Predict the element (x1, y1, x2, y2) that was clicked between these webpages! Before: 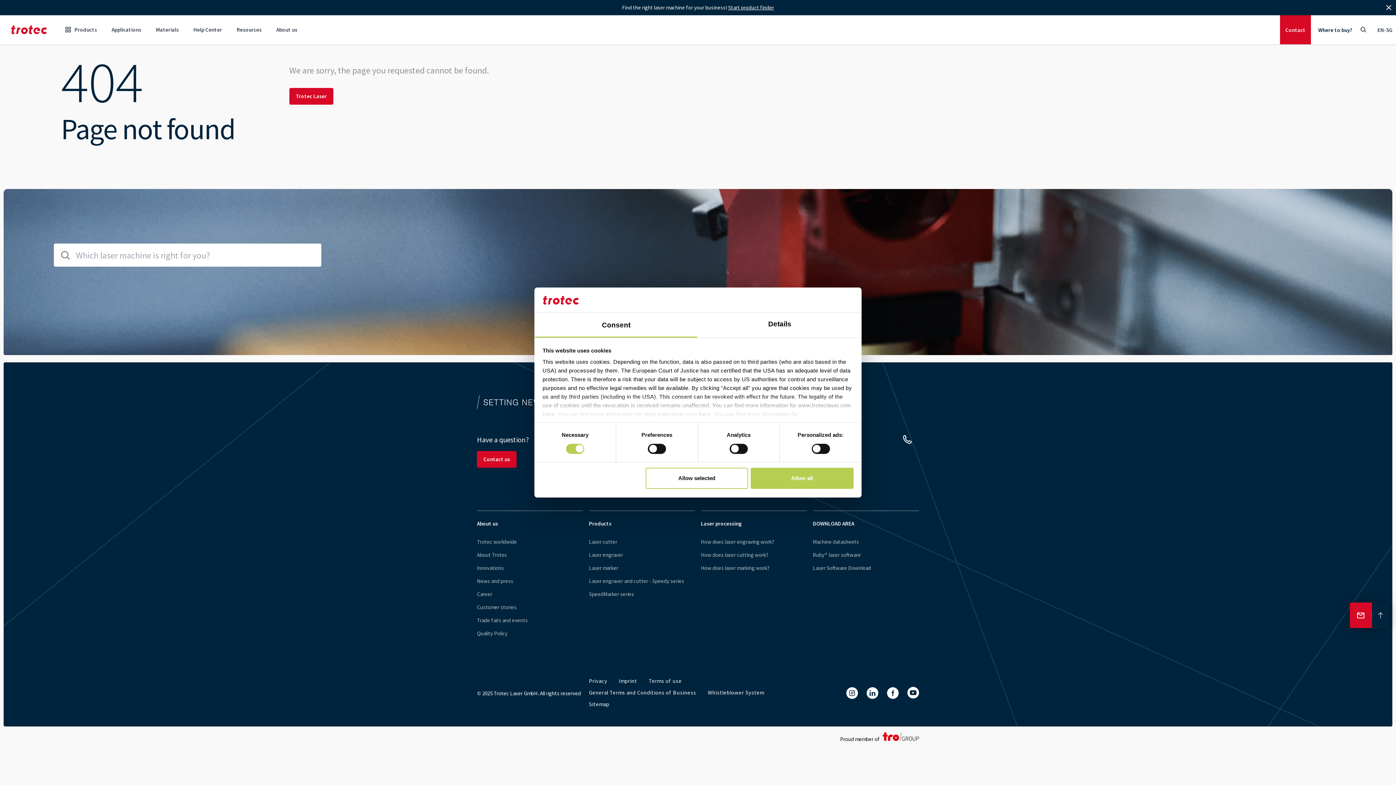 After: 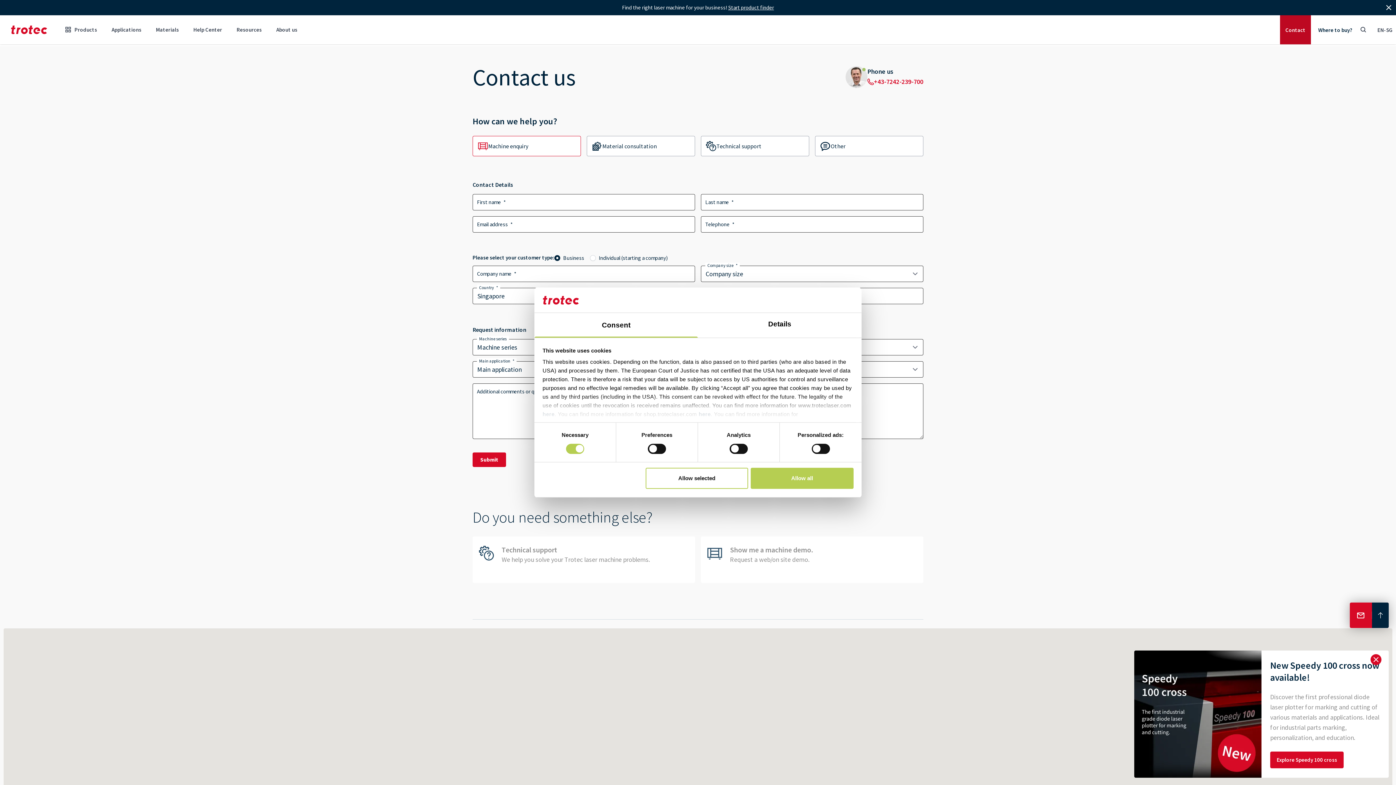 Action: label: Contact bbox: (1280, 0, 1311, 29)